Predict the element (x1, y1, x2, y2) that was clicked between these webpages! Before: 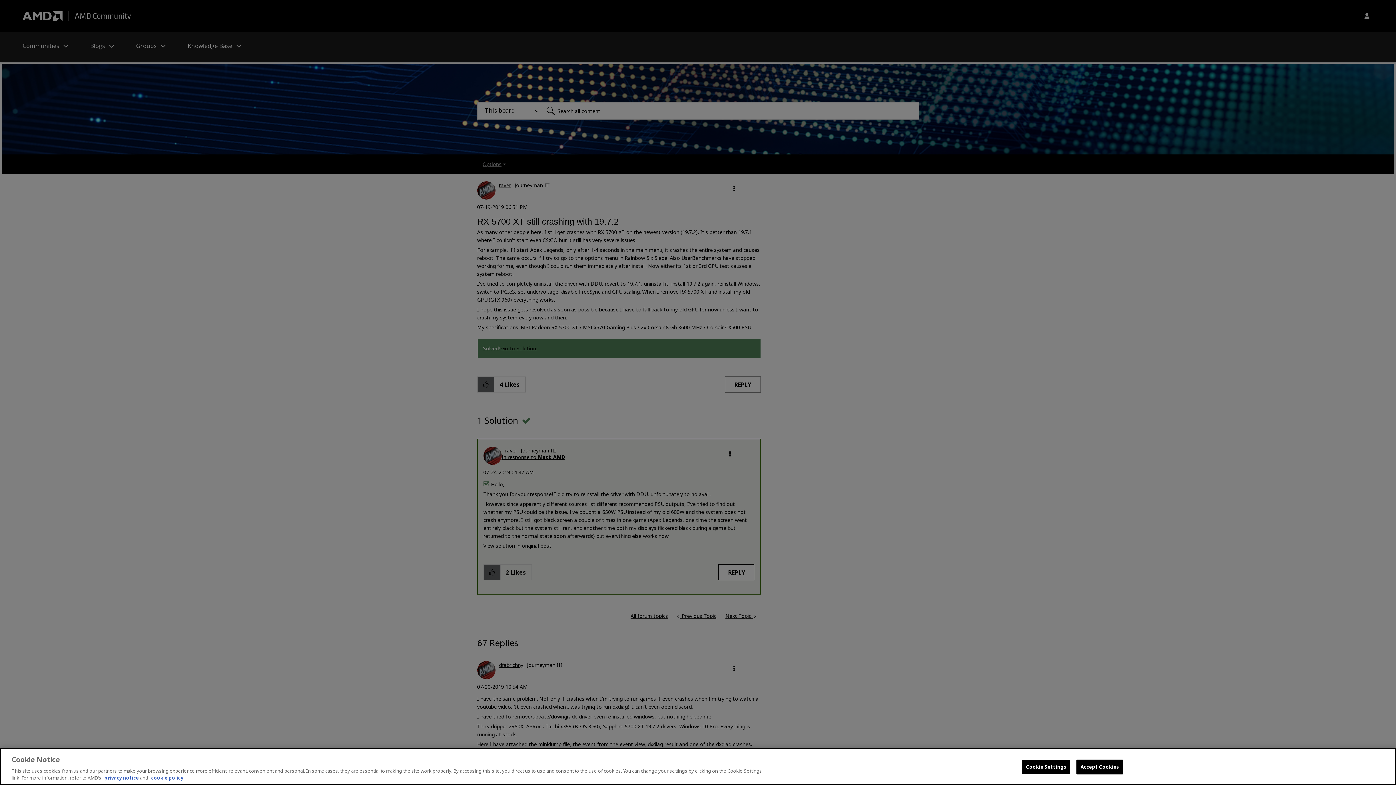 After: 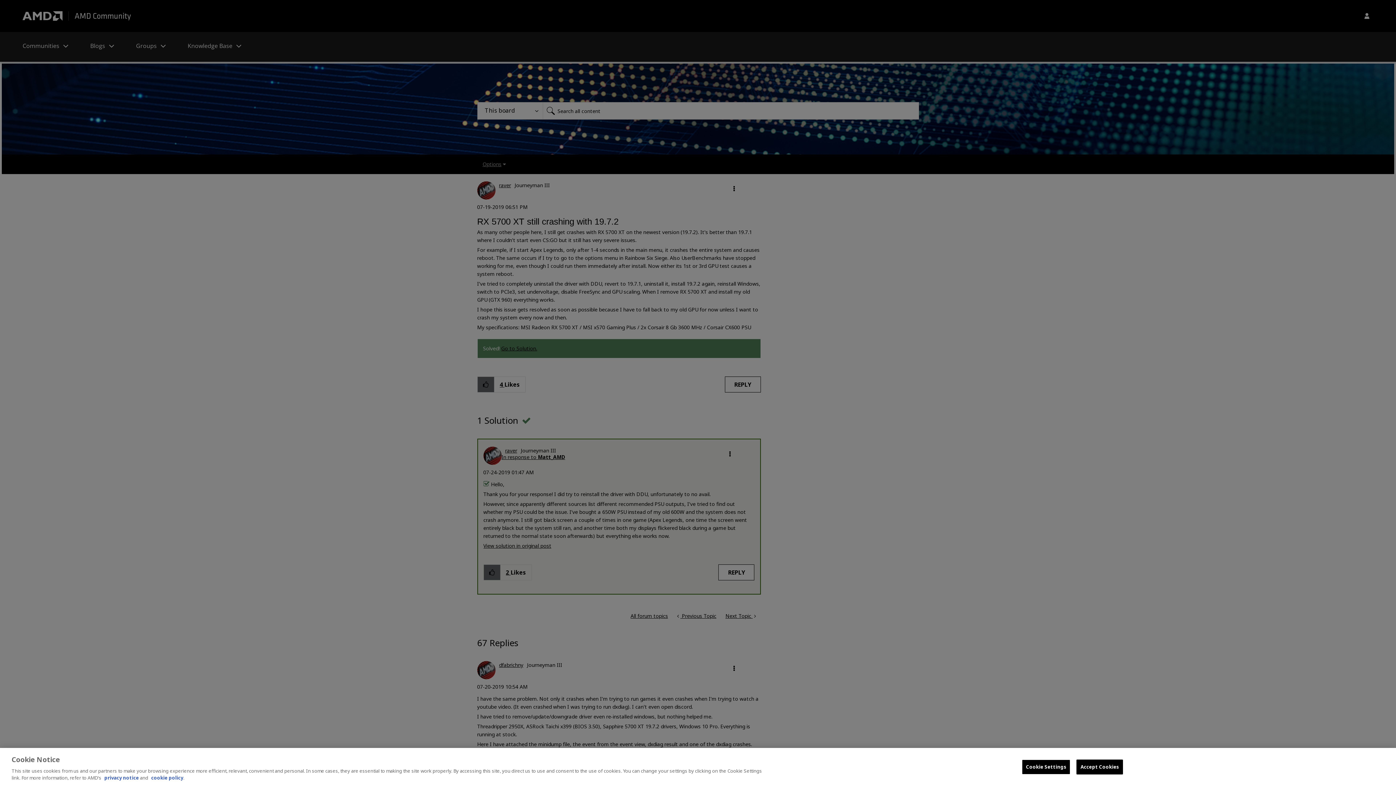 Action: label: cookie policy bbox: (151, 774, 183, 781)